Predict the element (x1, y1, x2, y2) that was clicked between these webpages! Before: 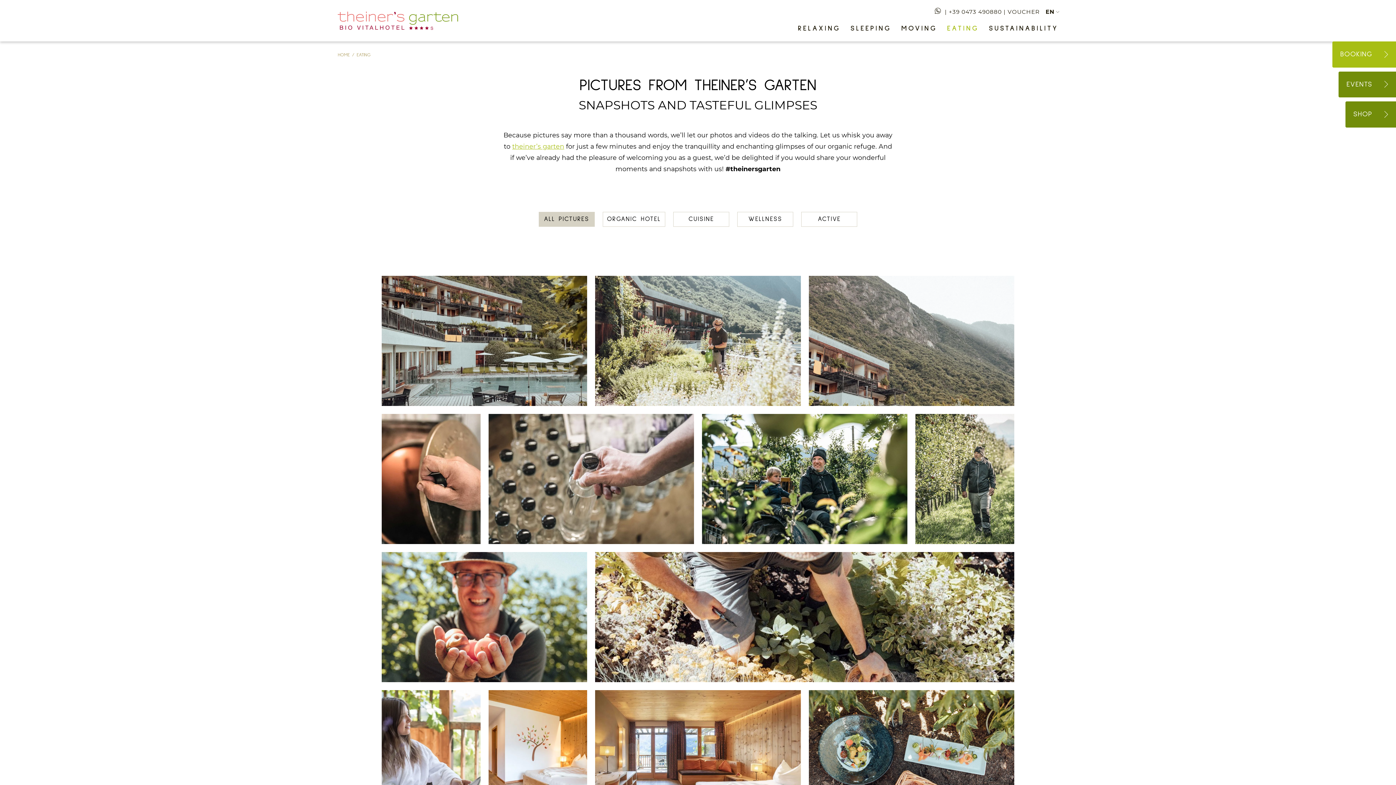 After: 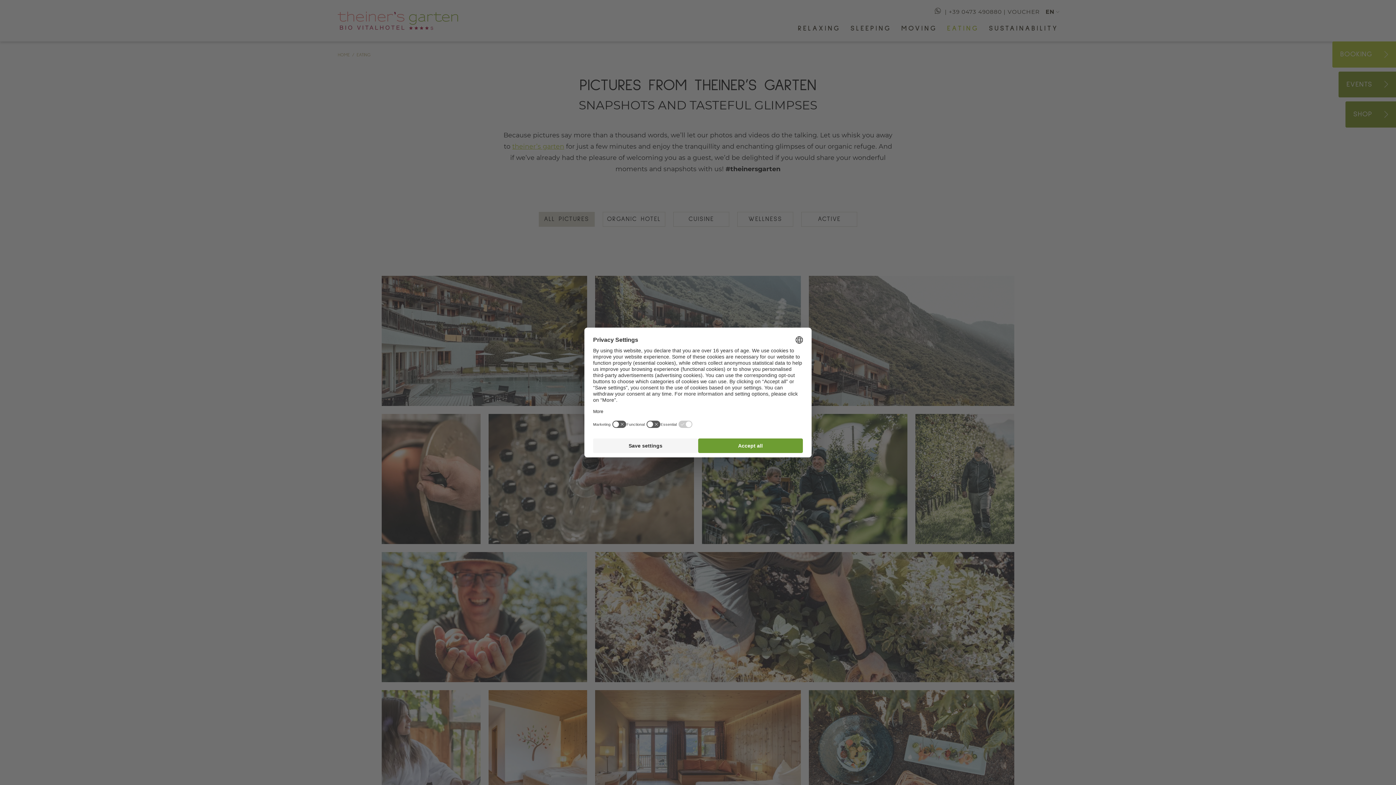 Action: label: EVENTS bbox: (1338, 71, 1396, 97)